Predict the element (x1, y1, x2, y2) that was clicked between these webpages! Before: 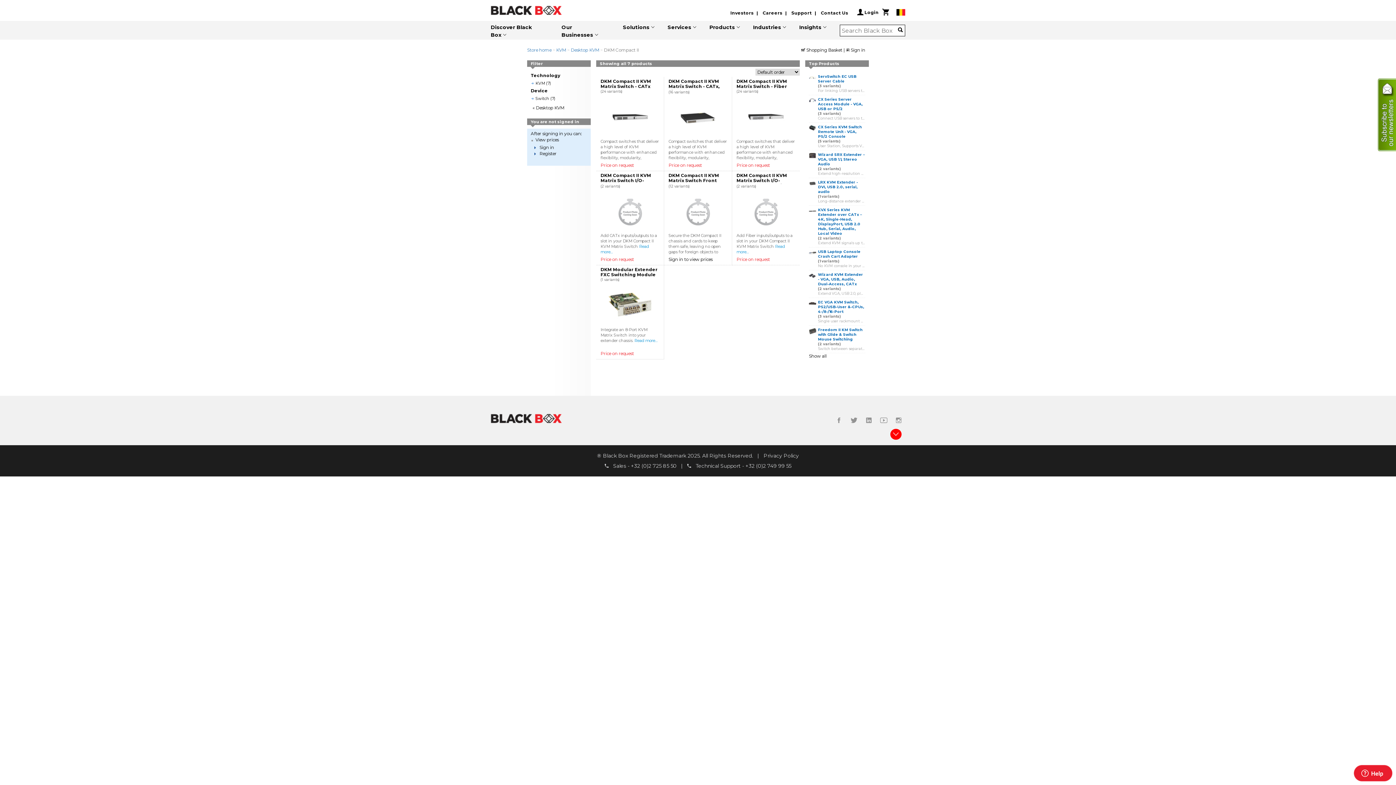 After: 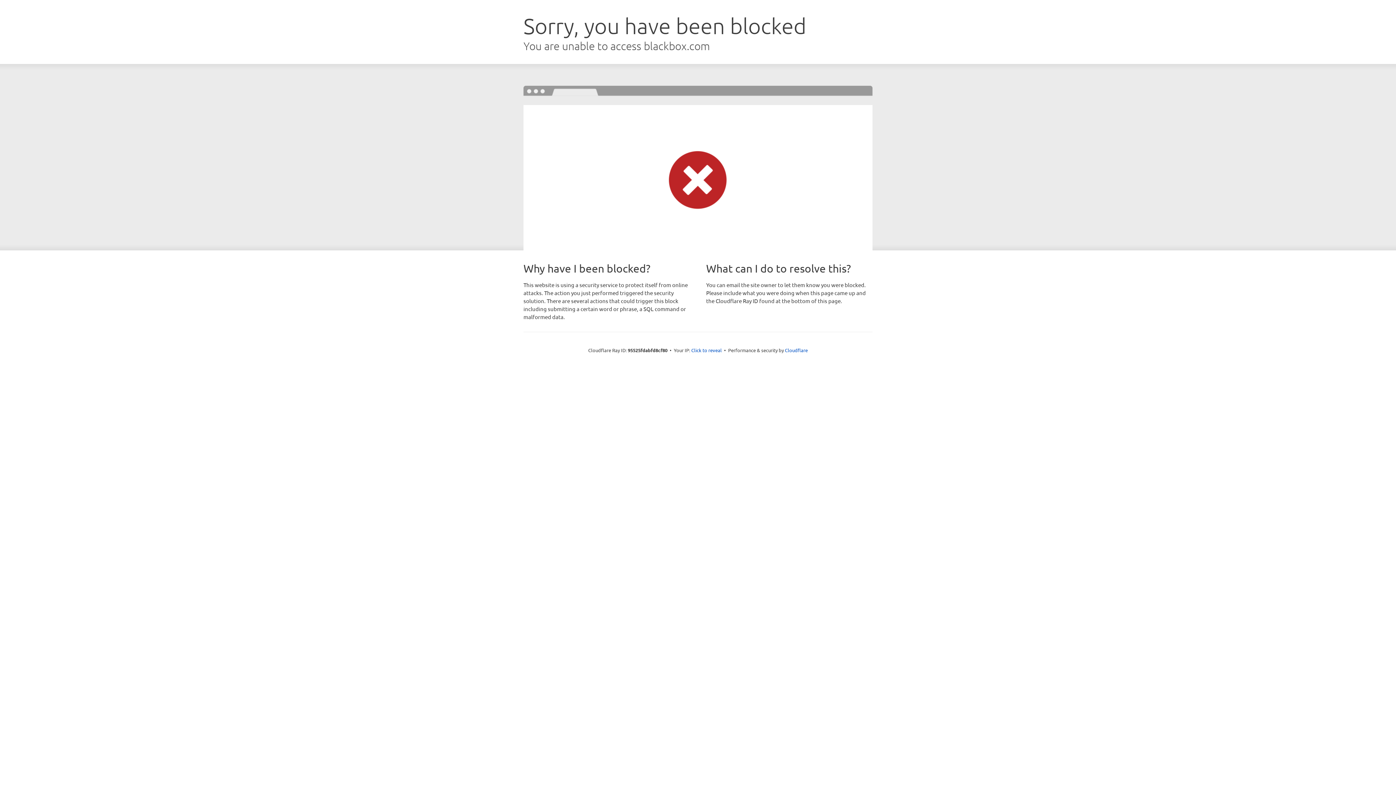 Action: bbox: (561, 18, 623, 42) label: Our Businesses